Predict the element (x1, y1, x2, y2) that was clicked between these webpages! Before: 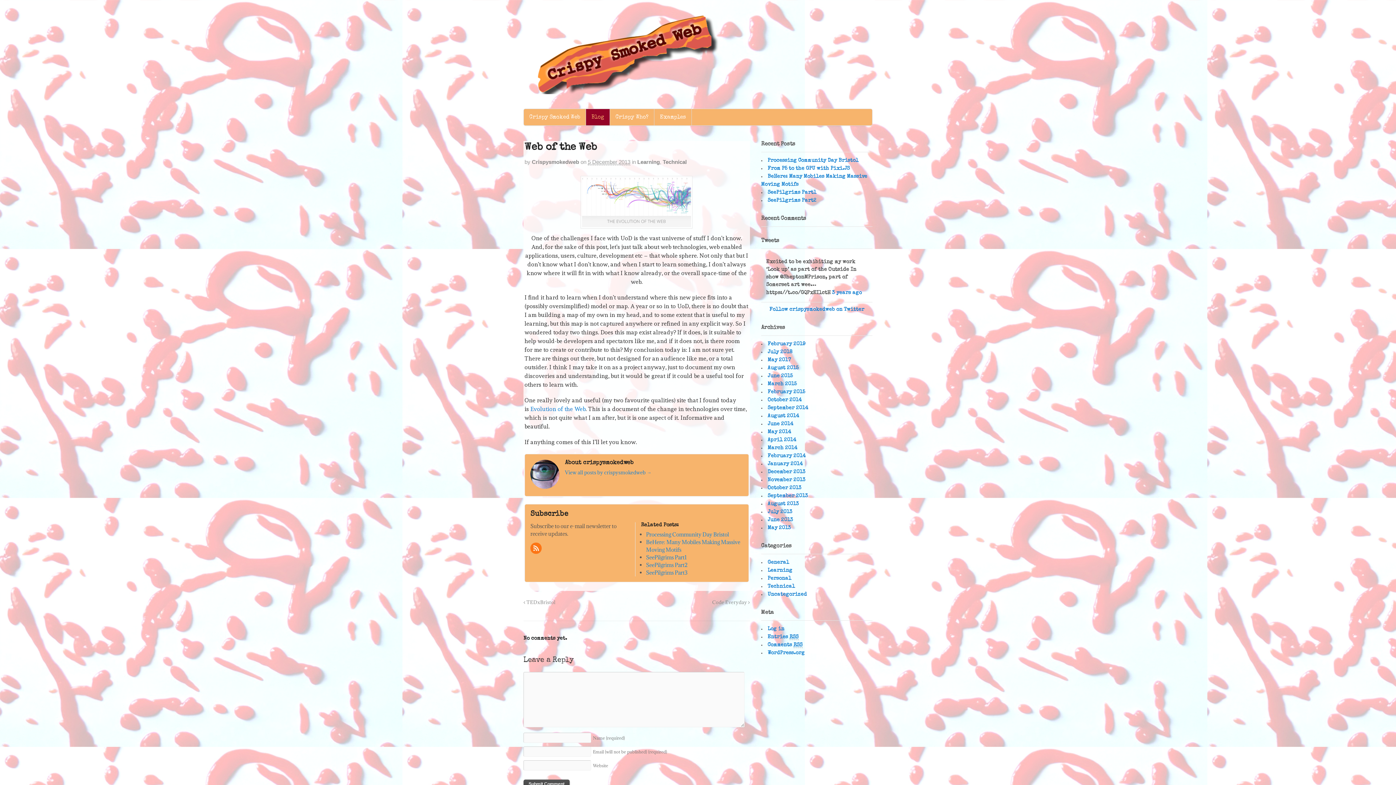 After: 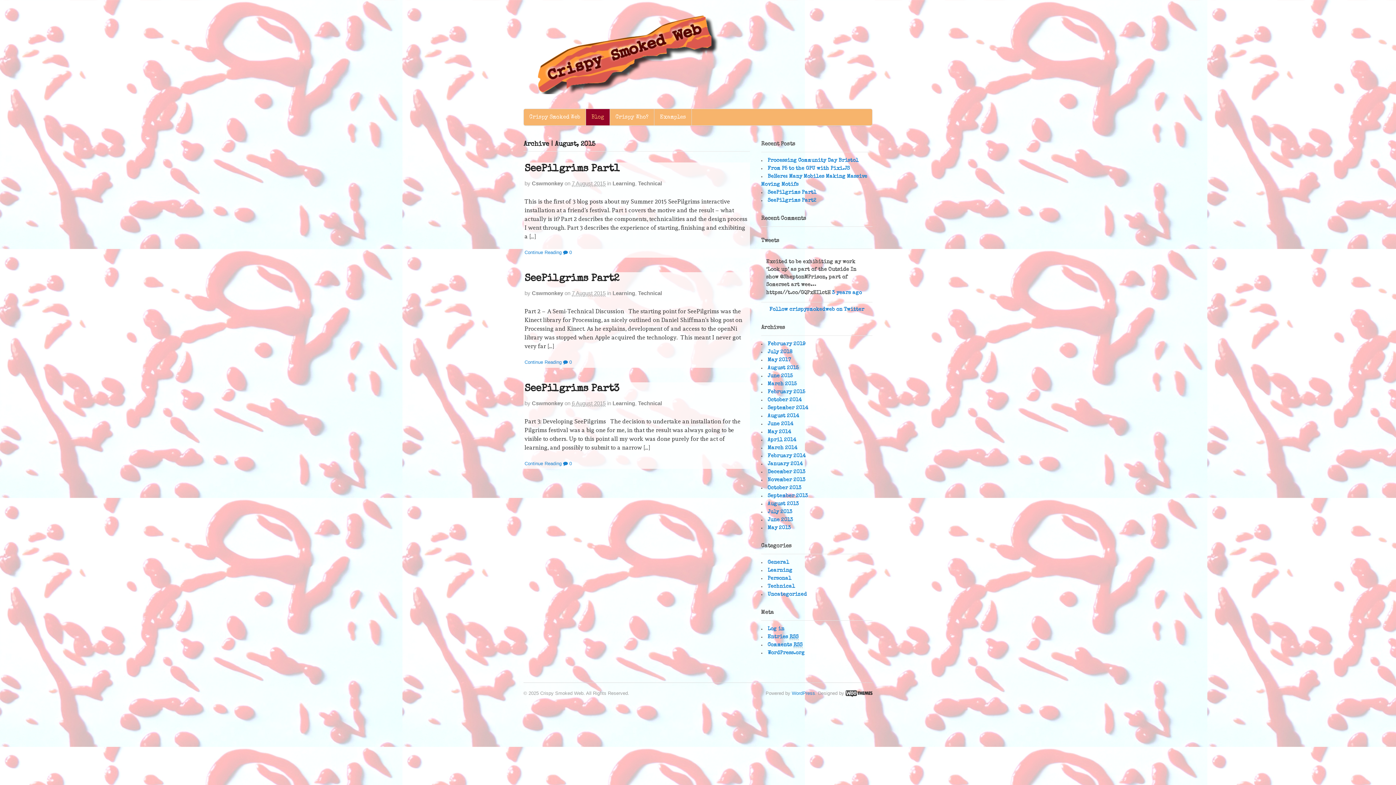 Action: label: August 2015 bbox: (767, 365, 798, 370)